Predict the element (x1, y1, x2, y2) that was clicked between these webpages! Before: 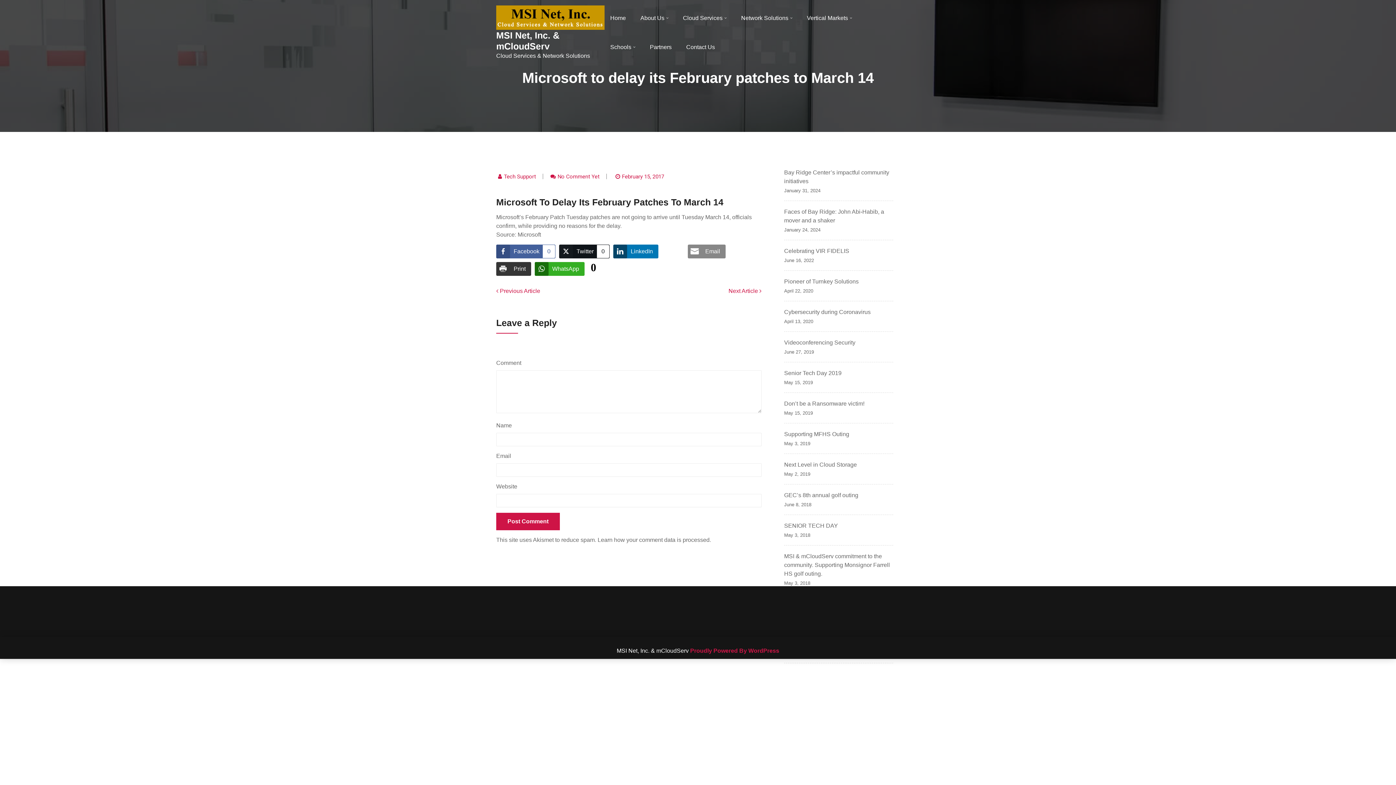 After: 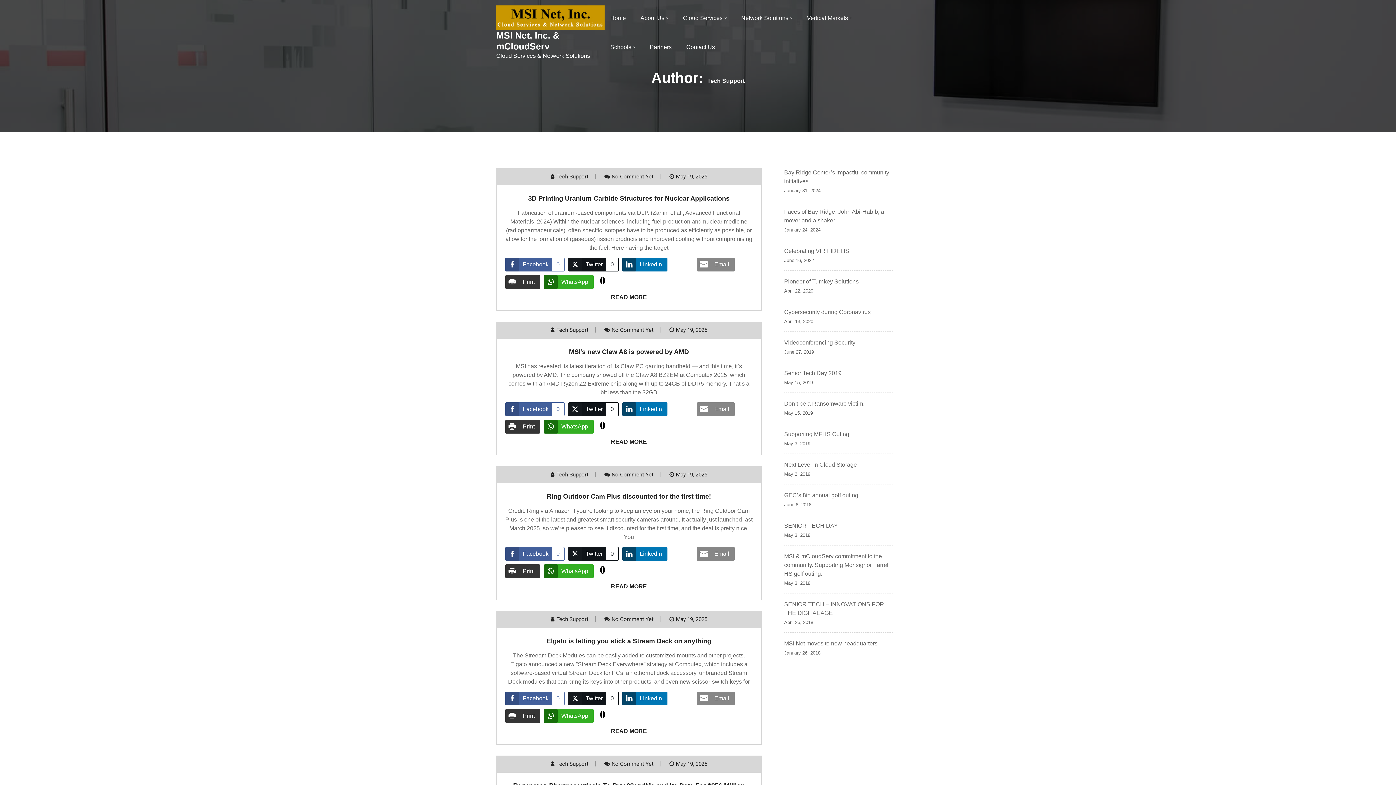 Action: label: Tech Support bbox: (504, 173, 536, 180)